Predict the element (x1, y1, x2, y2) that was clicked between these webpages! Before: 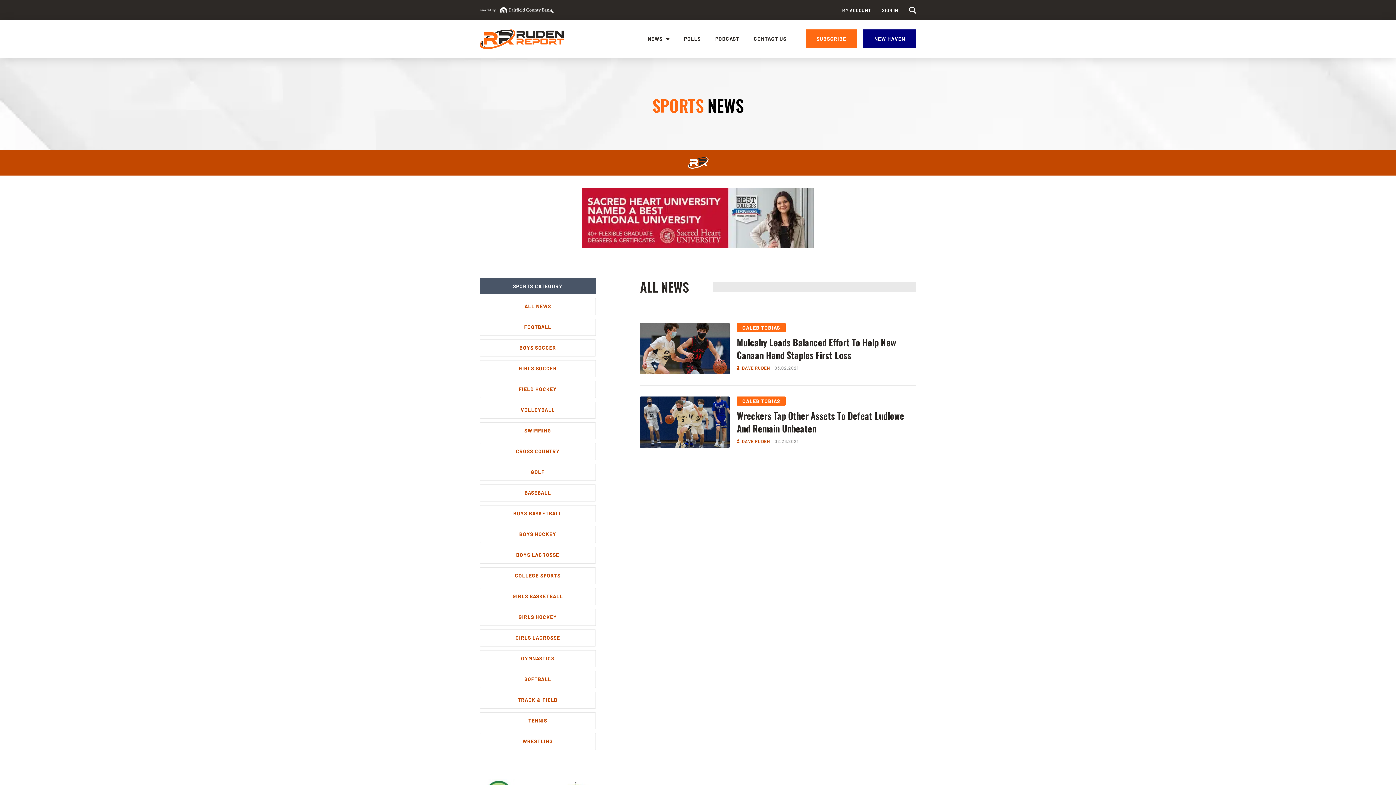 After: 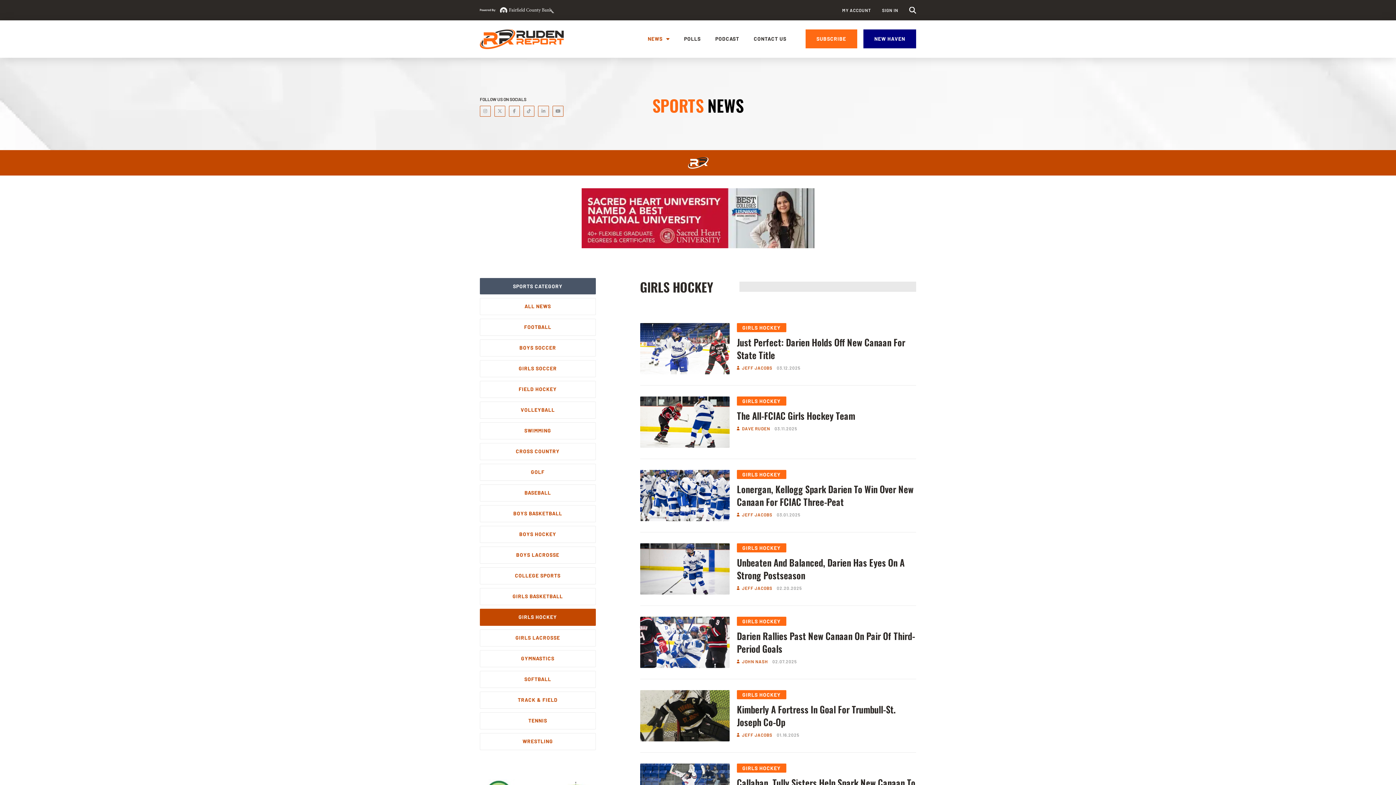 Action: bbox: (480, 608, 595, 626) label: GIRLS HOCKEY